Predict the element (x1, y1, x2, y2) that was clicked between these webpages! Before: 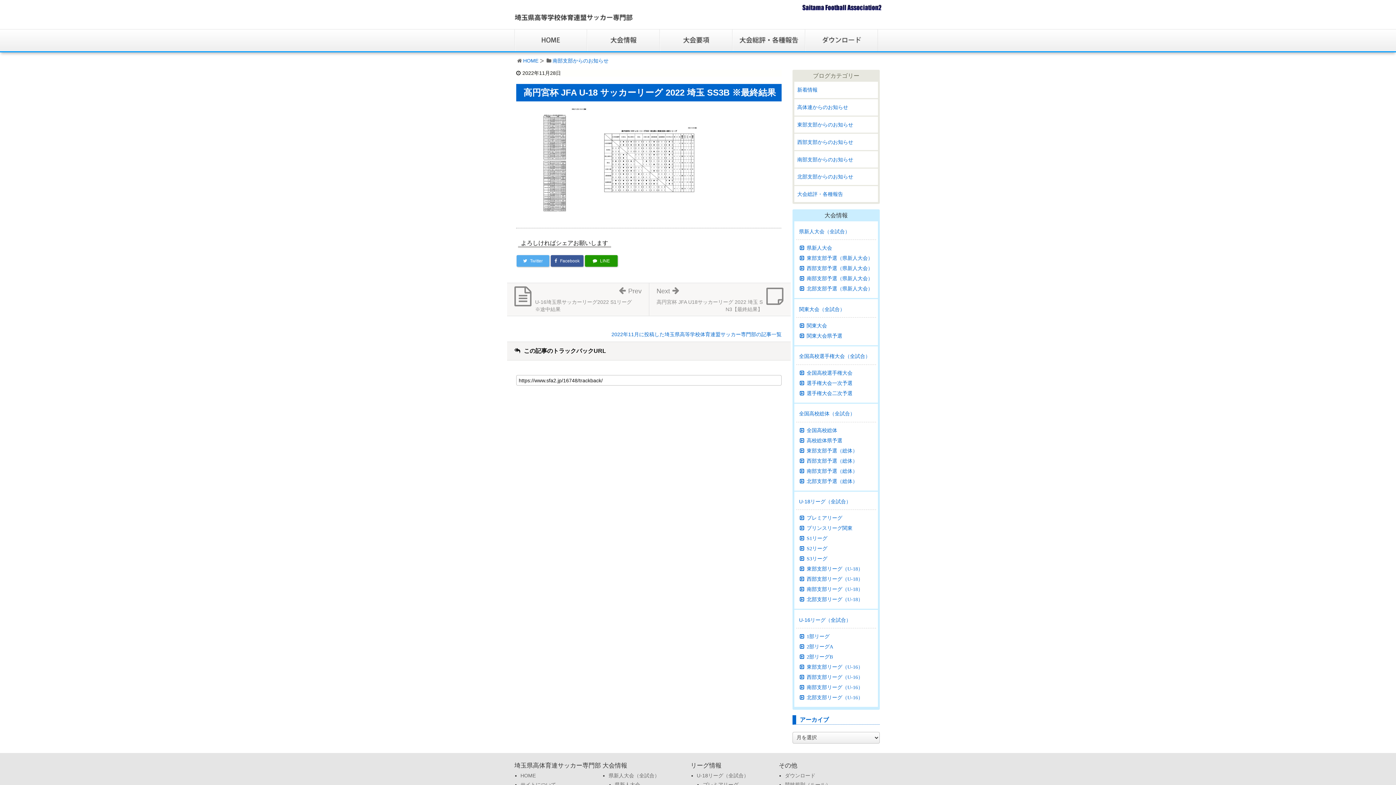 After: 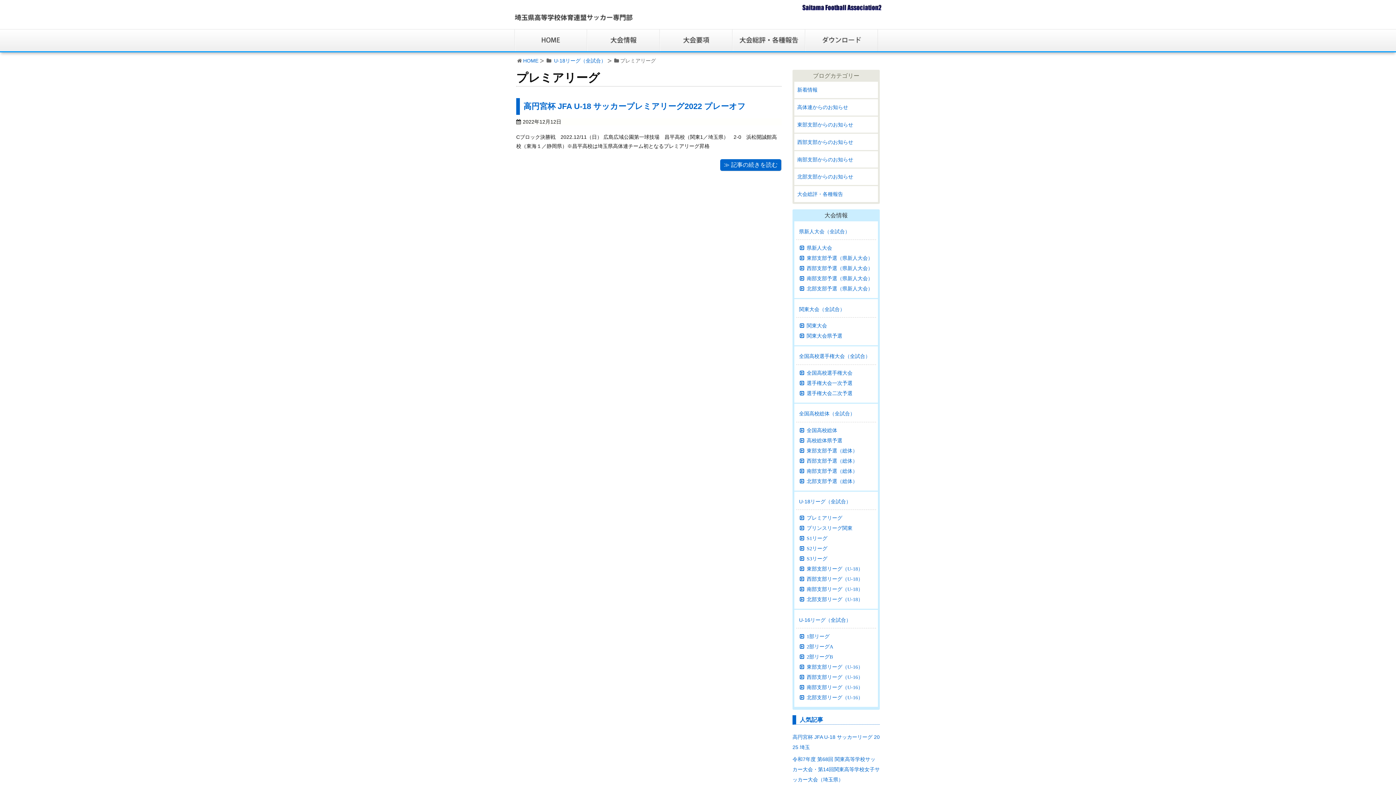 Action: bbox: (703, 782, 738, 788) label: プレミアリーグ